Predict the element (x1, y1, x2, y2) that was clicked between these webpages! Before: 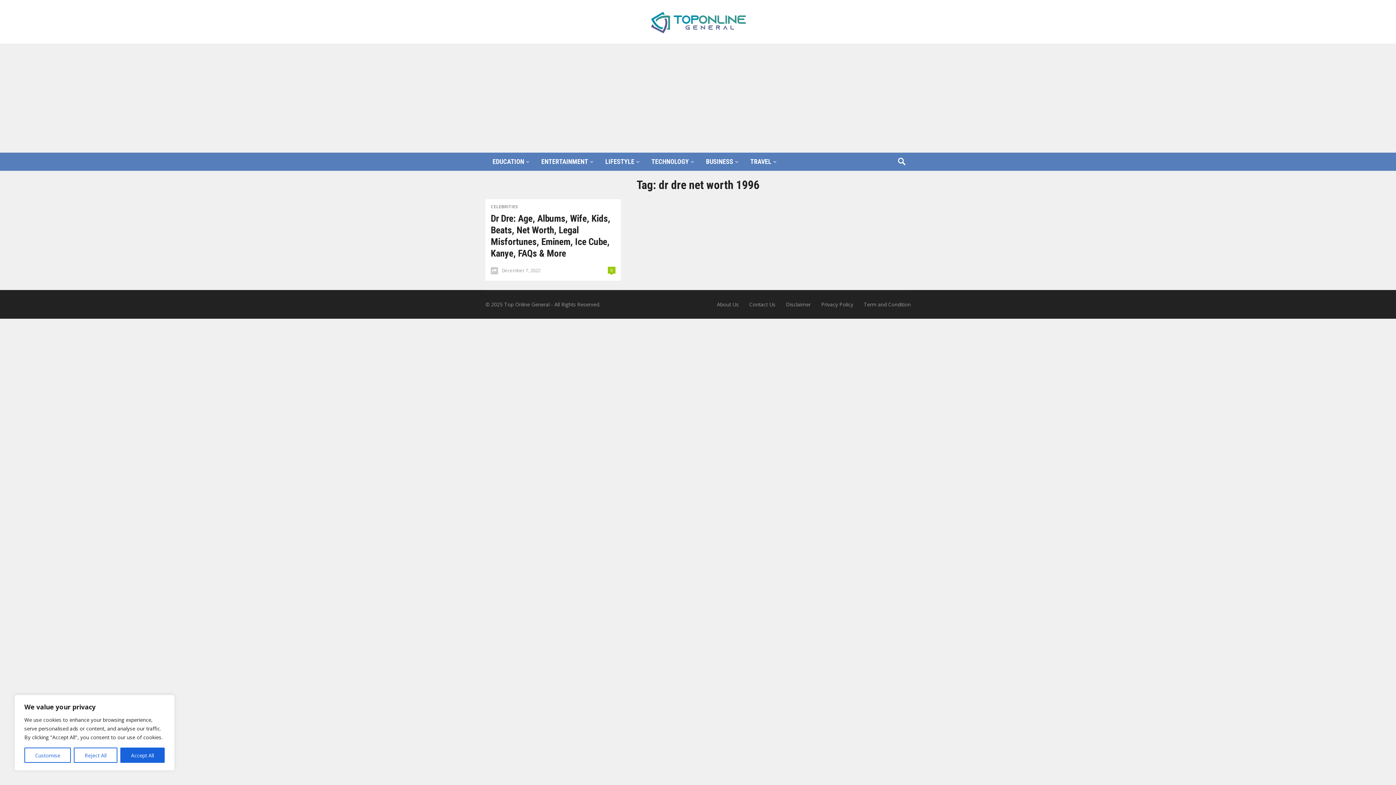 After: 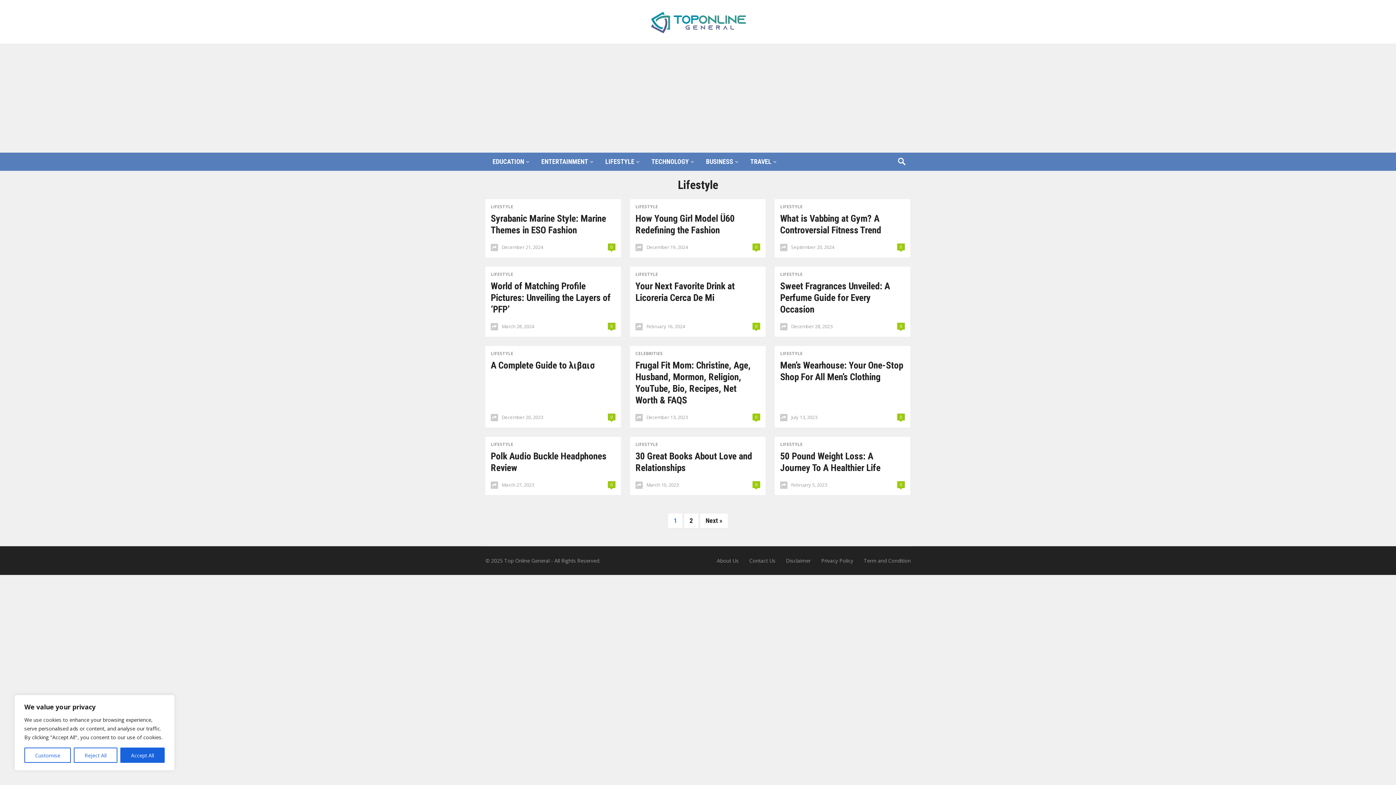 Action: bbox: (598, 152, 644, 170) label: LIFESTYLE